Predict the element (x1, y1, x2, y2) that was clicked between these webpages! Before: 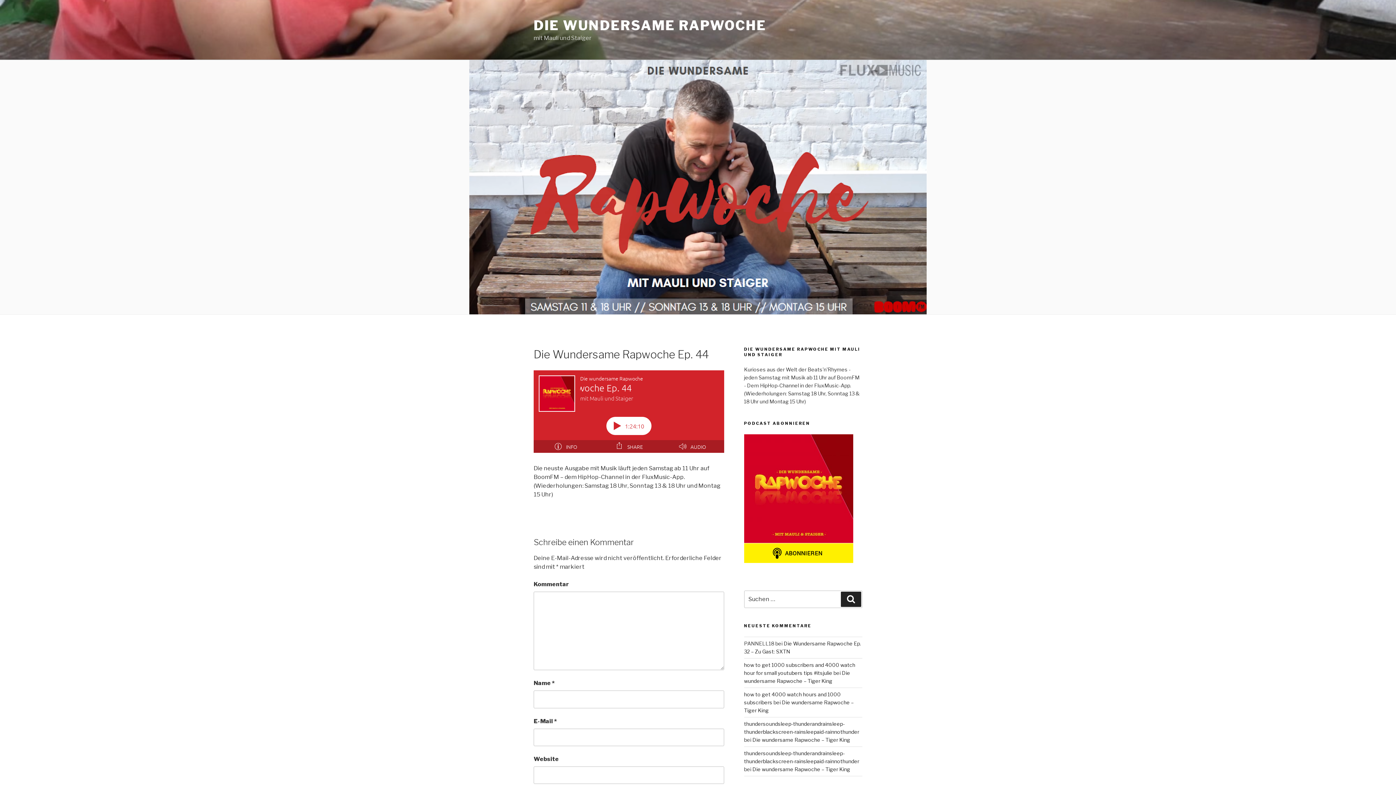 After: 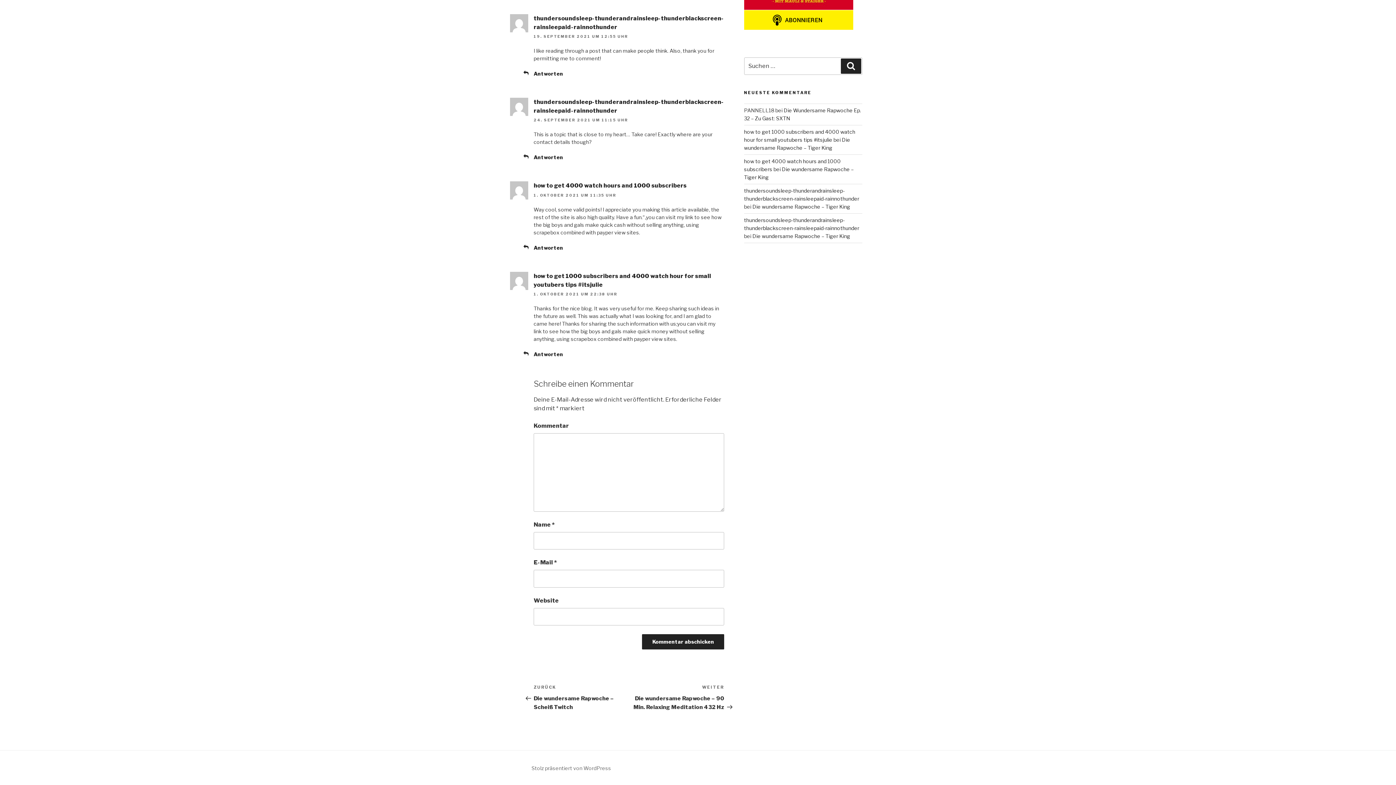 Action: label: Die wundersame Rapwoche – Tiger King bbox: (752, 766, 850, 772)